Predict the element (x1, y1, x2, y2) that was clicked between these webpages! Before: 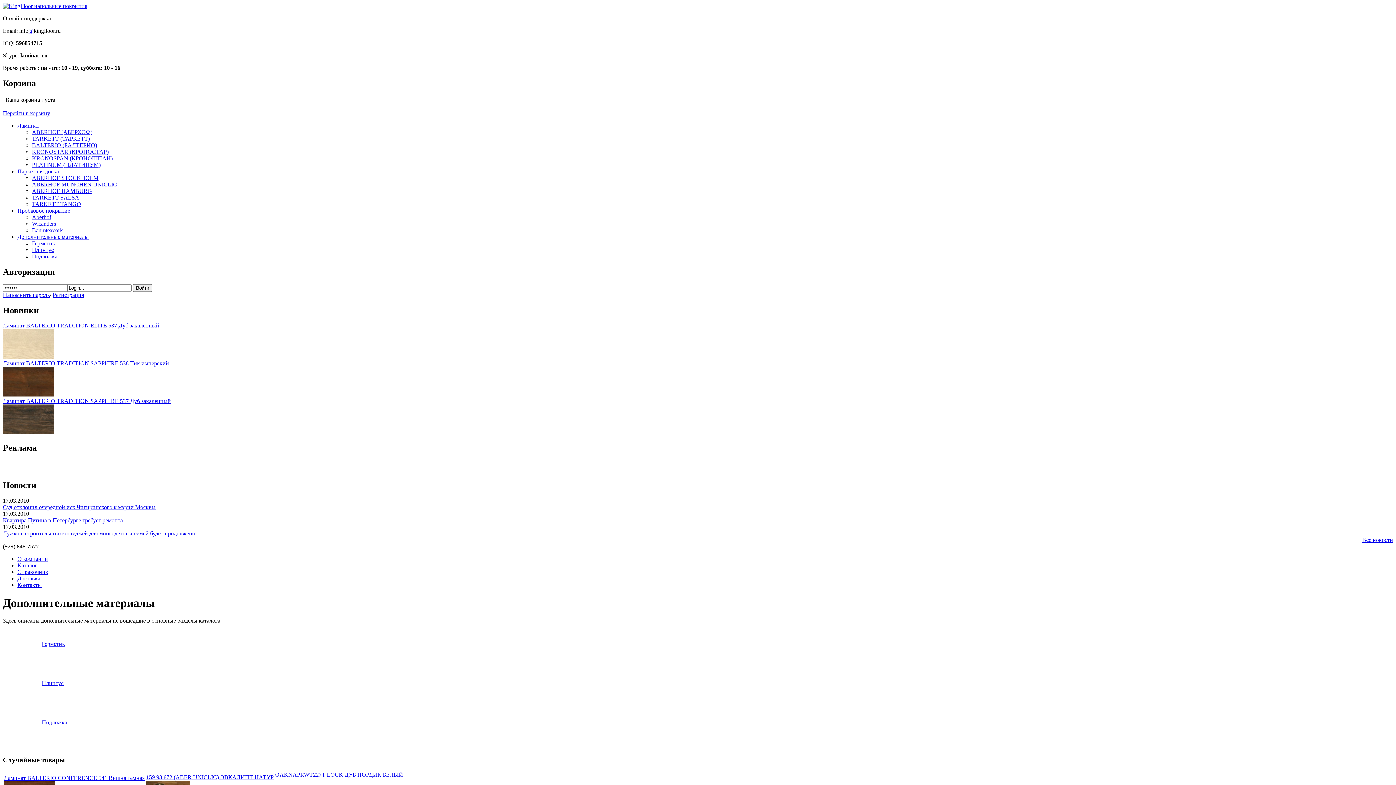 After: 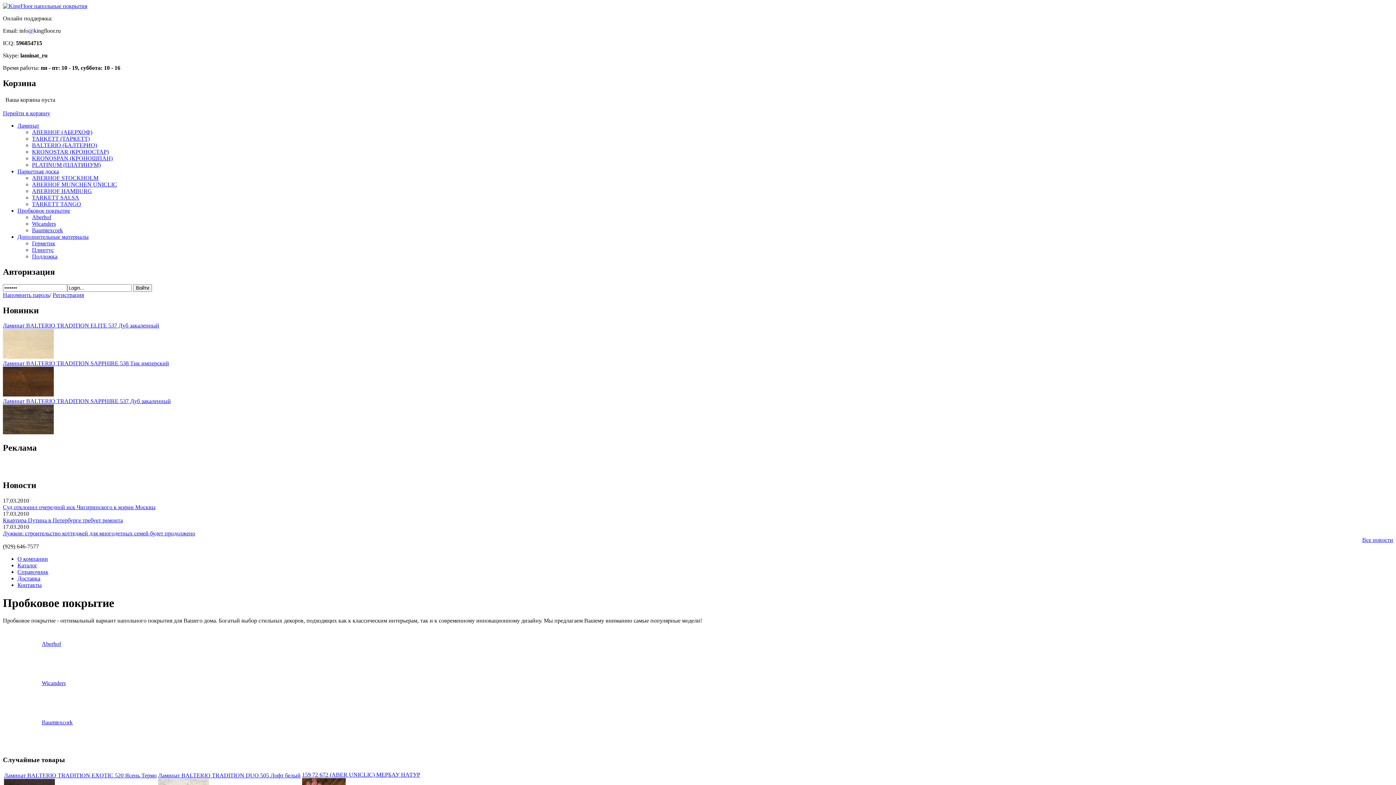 Action: bbox: (17, 207, 70, 213) label: Пробковое покрытие